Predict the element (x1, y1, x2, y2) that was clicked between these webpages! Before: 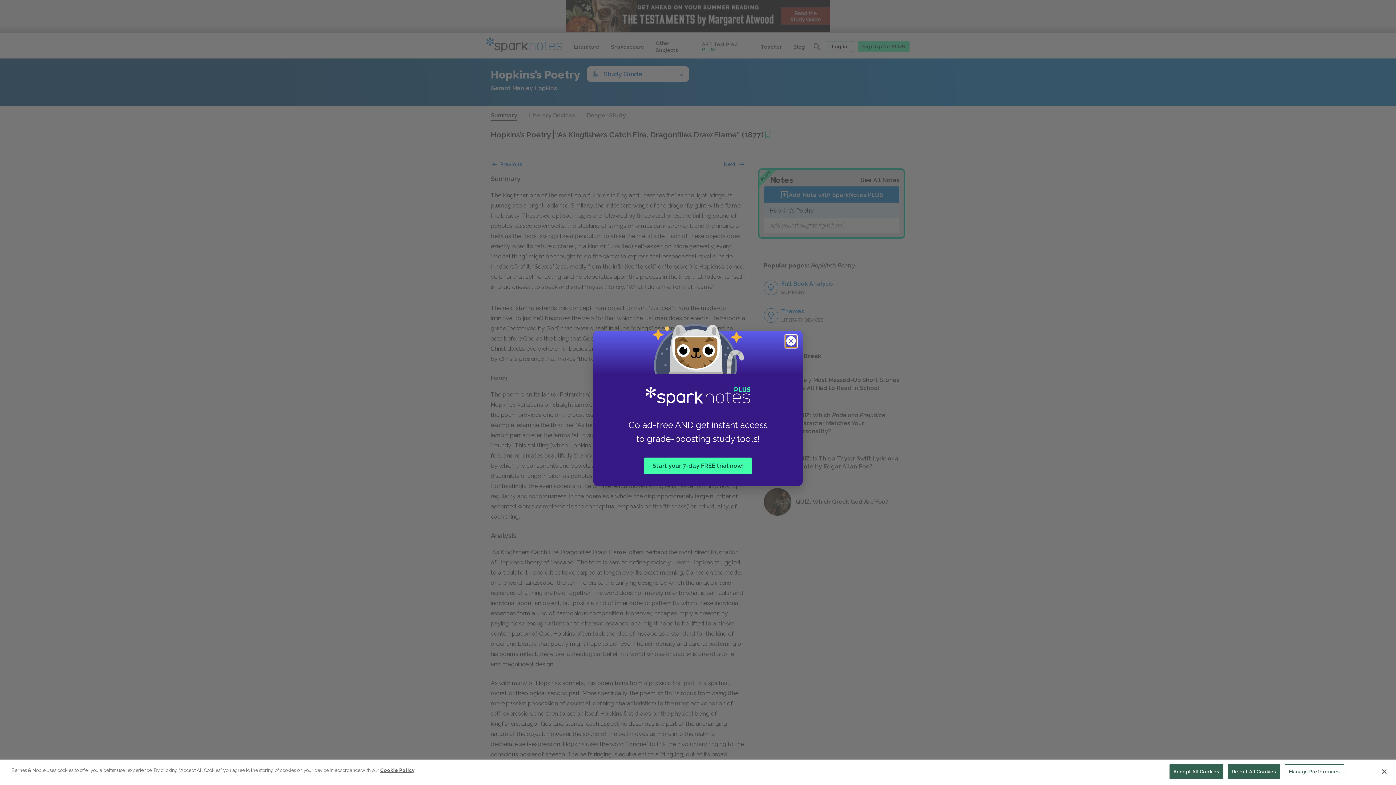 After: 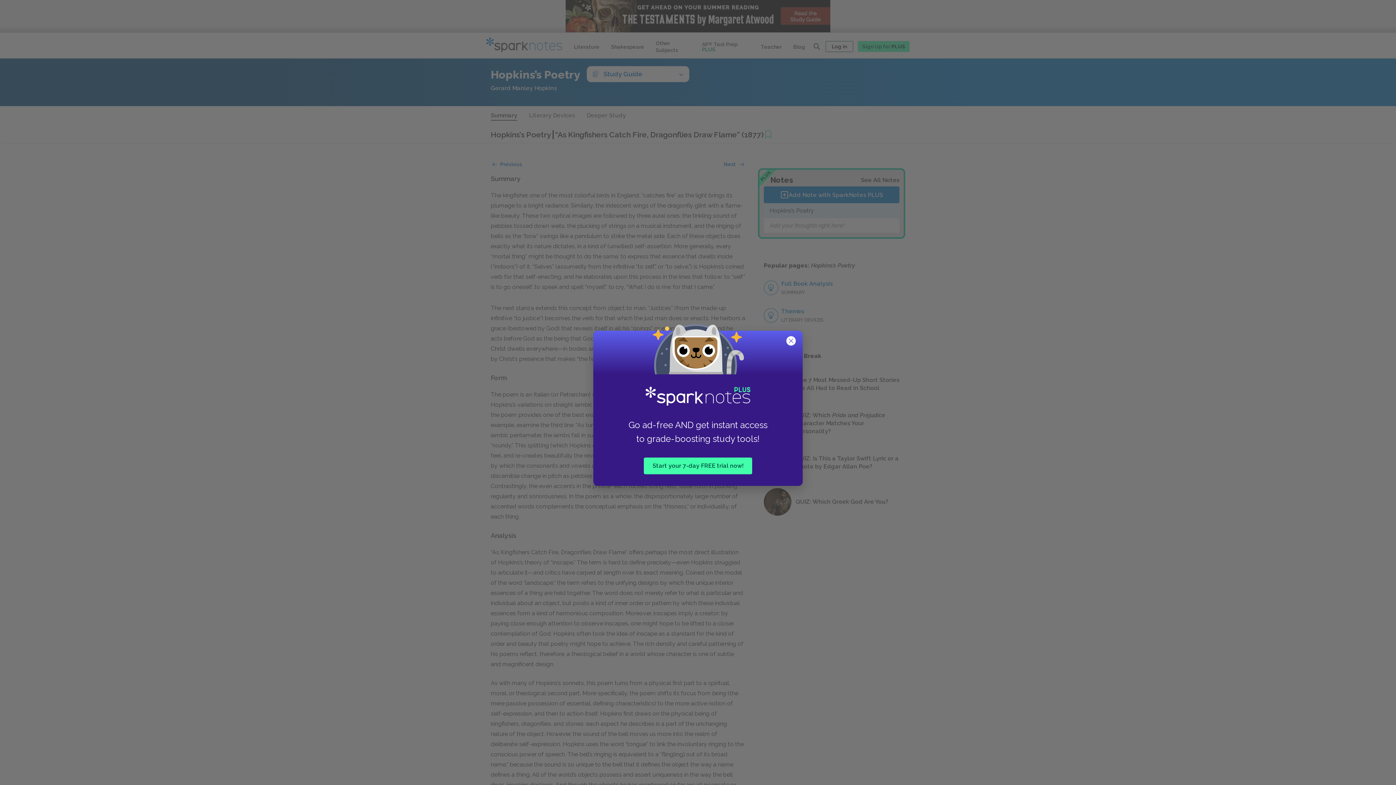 Action: label: Accept All Cookies bbox: (1169, 764, 1223, 779)